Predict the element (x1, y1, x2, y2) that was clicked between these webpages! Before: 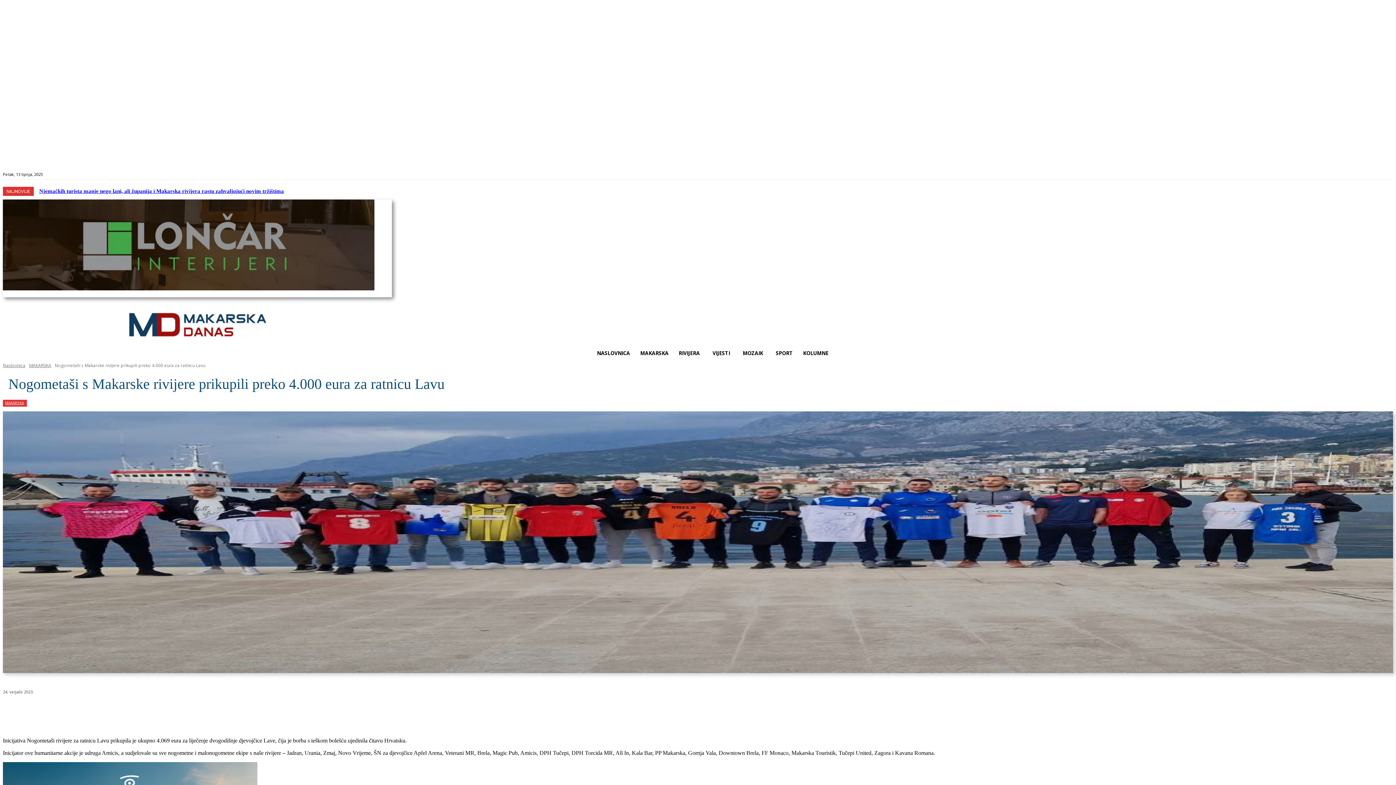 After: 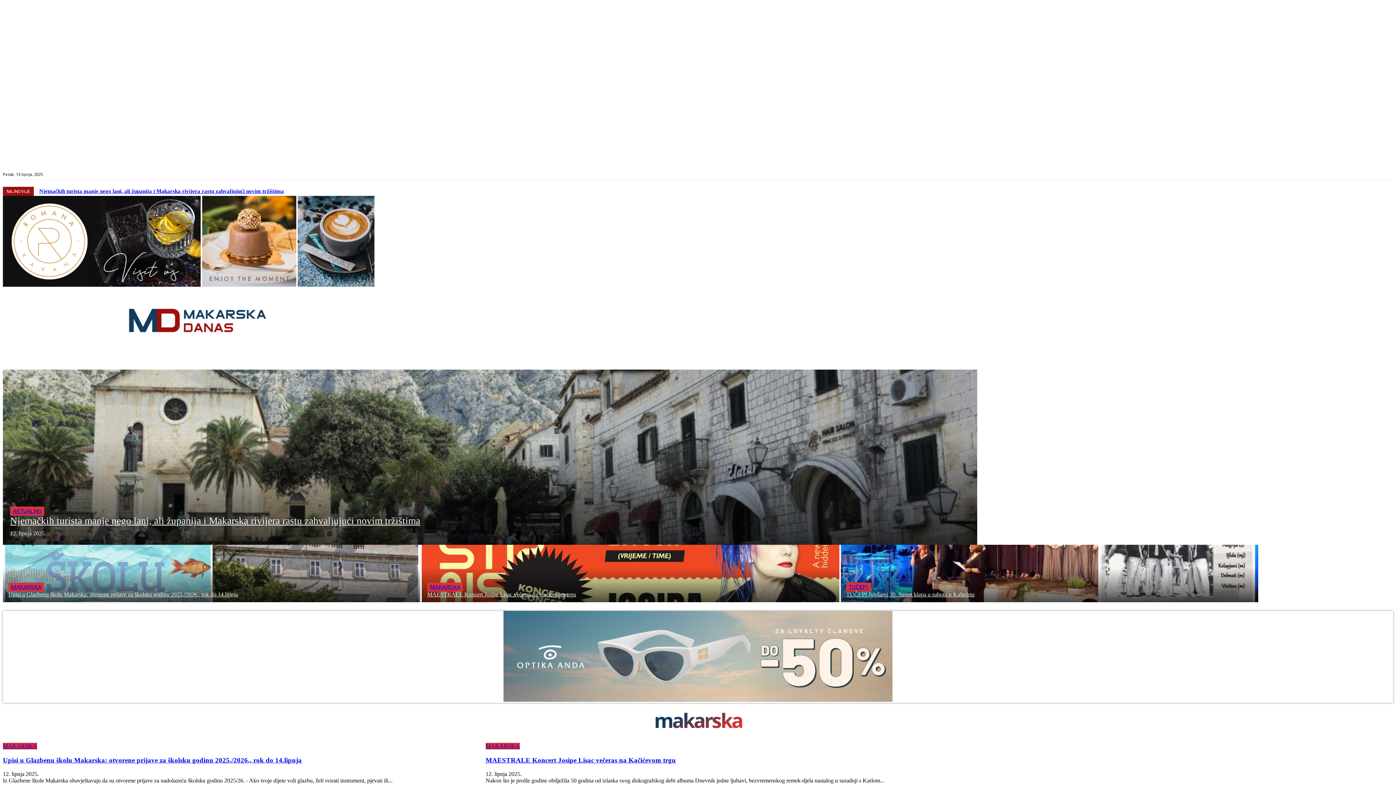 Action: bbox: (2, 362, 25, 368) label: Naslovnica